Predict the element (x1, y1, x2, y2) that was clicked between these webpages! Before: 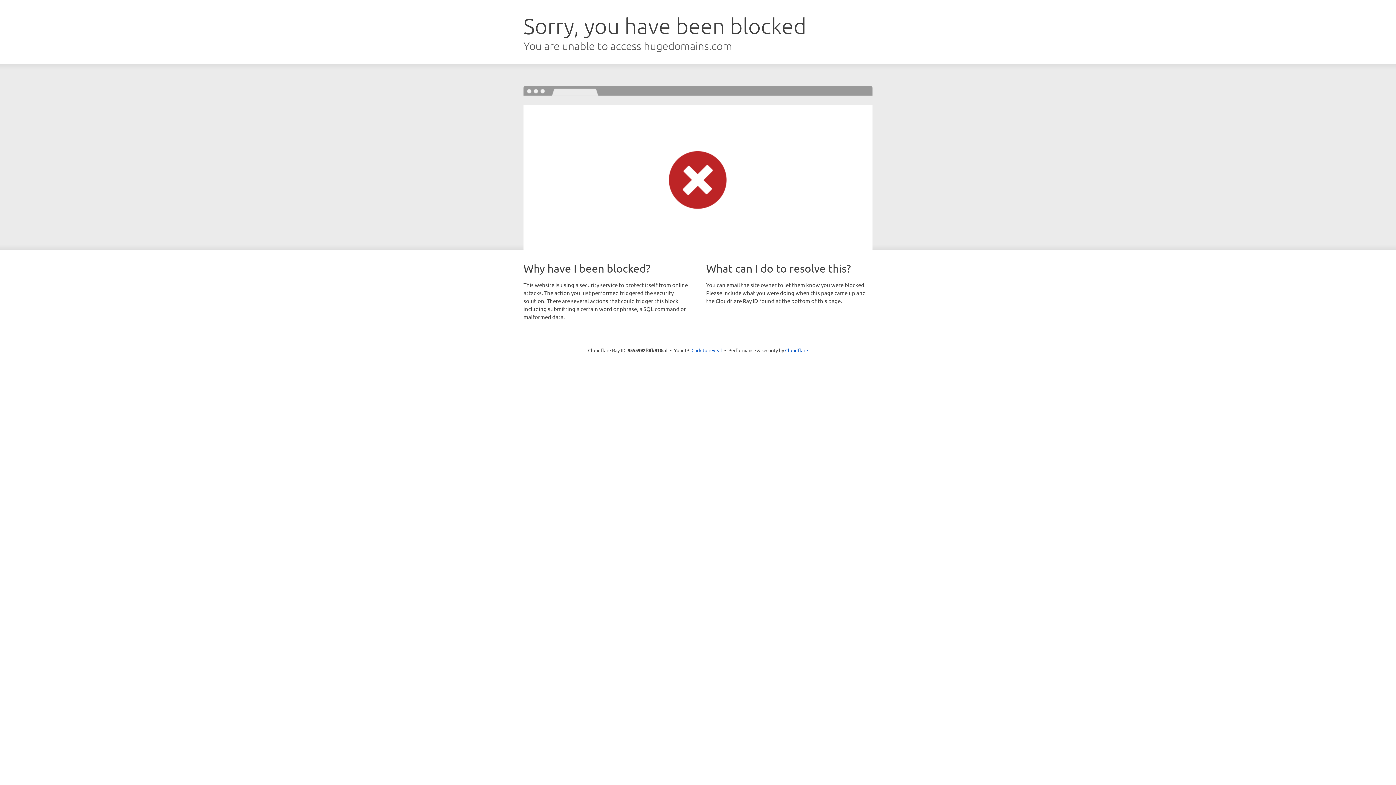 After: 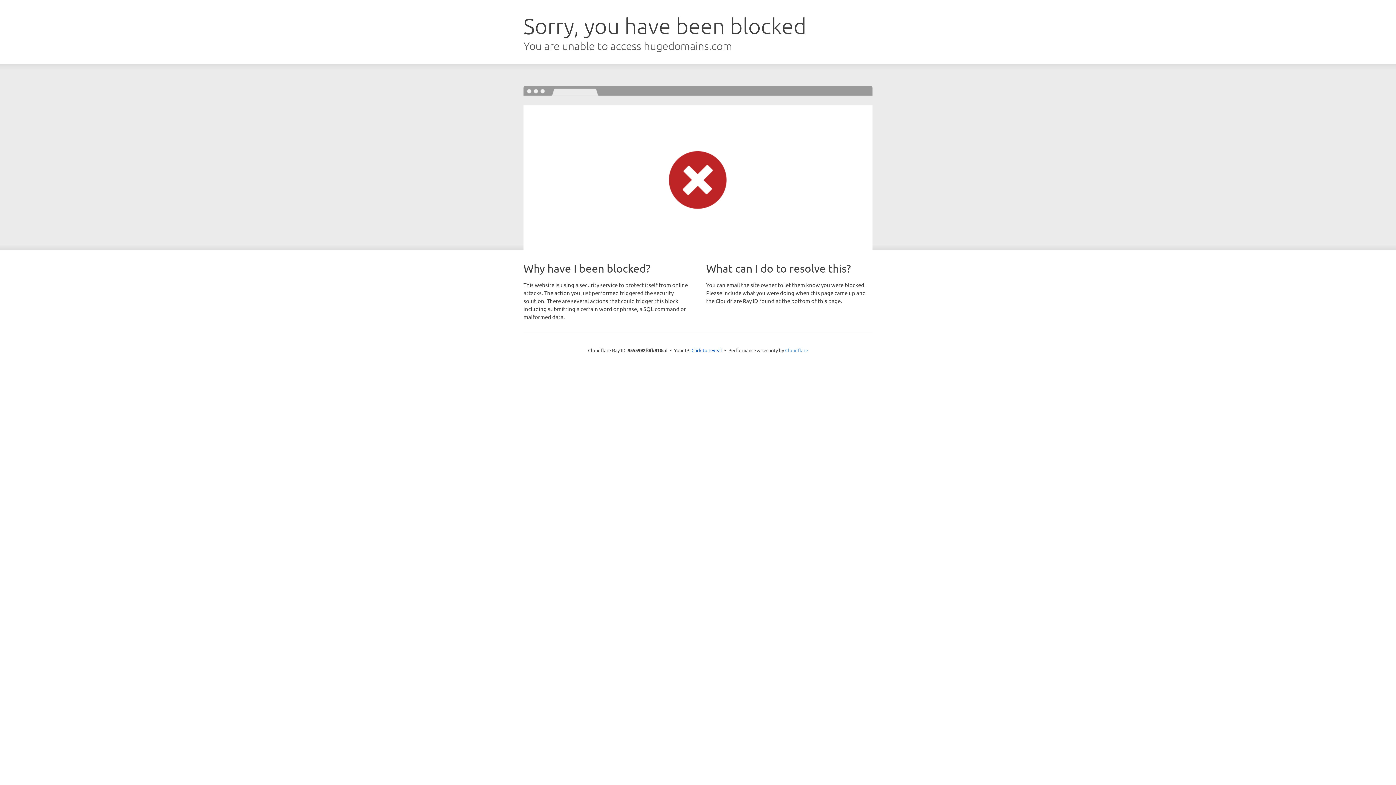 Action: bbox: (785, 347, 808, 353) label: Cloudflare